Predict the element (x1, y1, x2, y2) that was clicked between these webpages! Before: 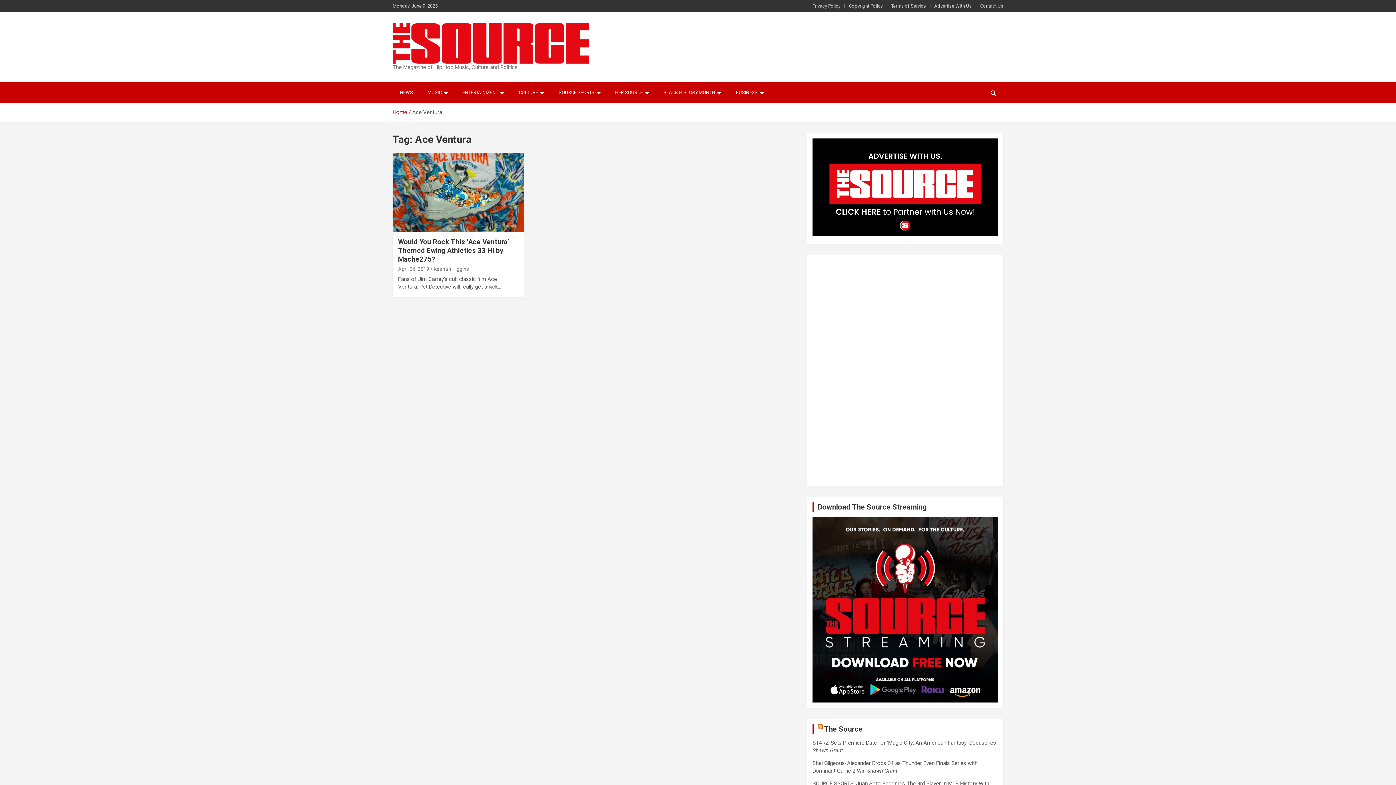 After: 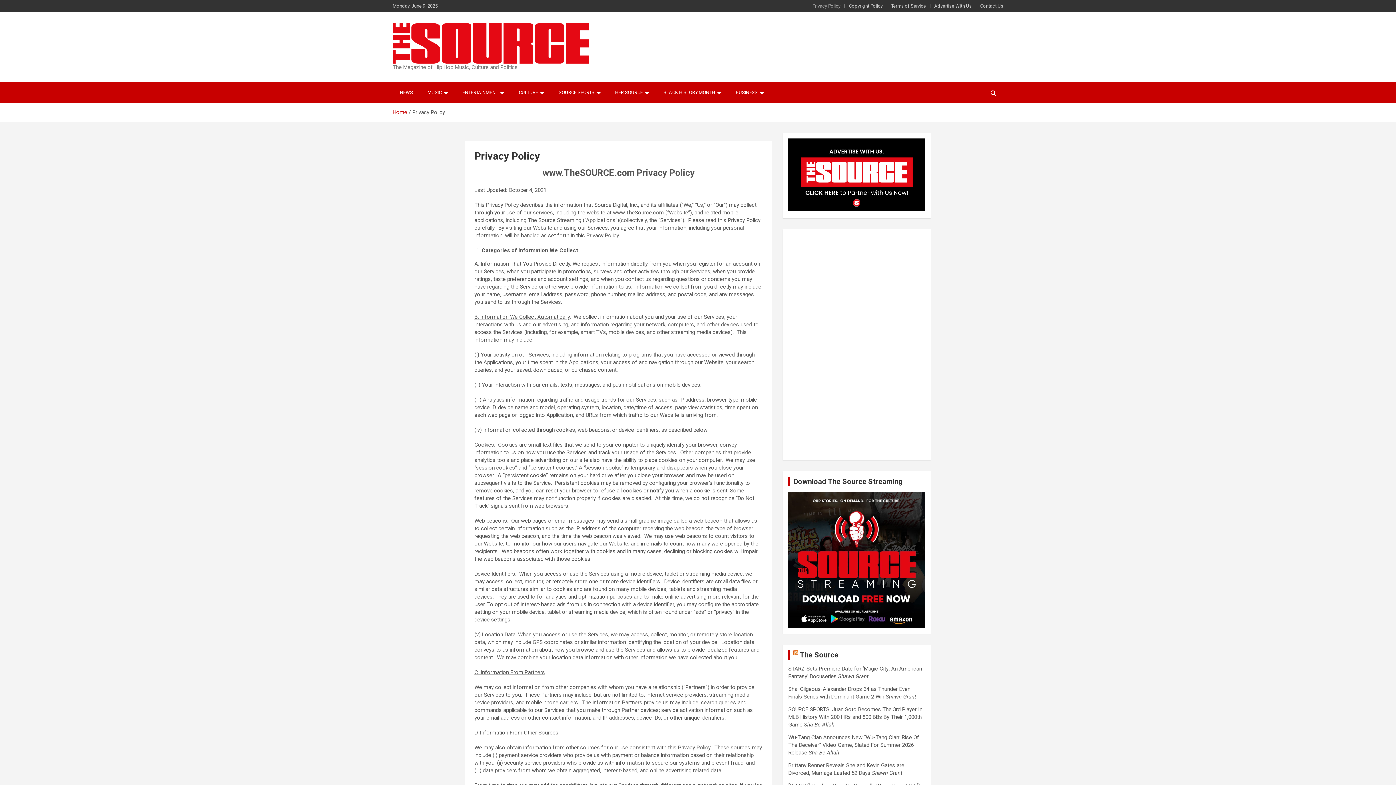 Action: label: Privacy Policy bbox: (812, 2, 840, 9)